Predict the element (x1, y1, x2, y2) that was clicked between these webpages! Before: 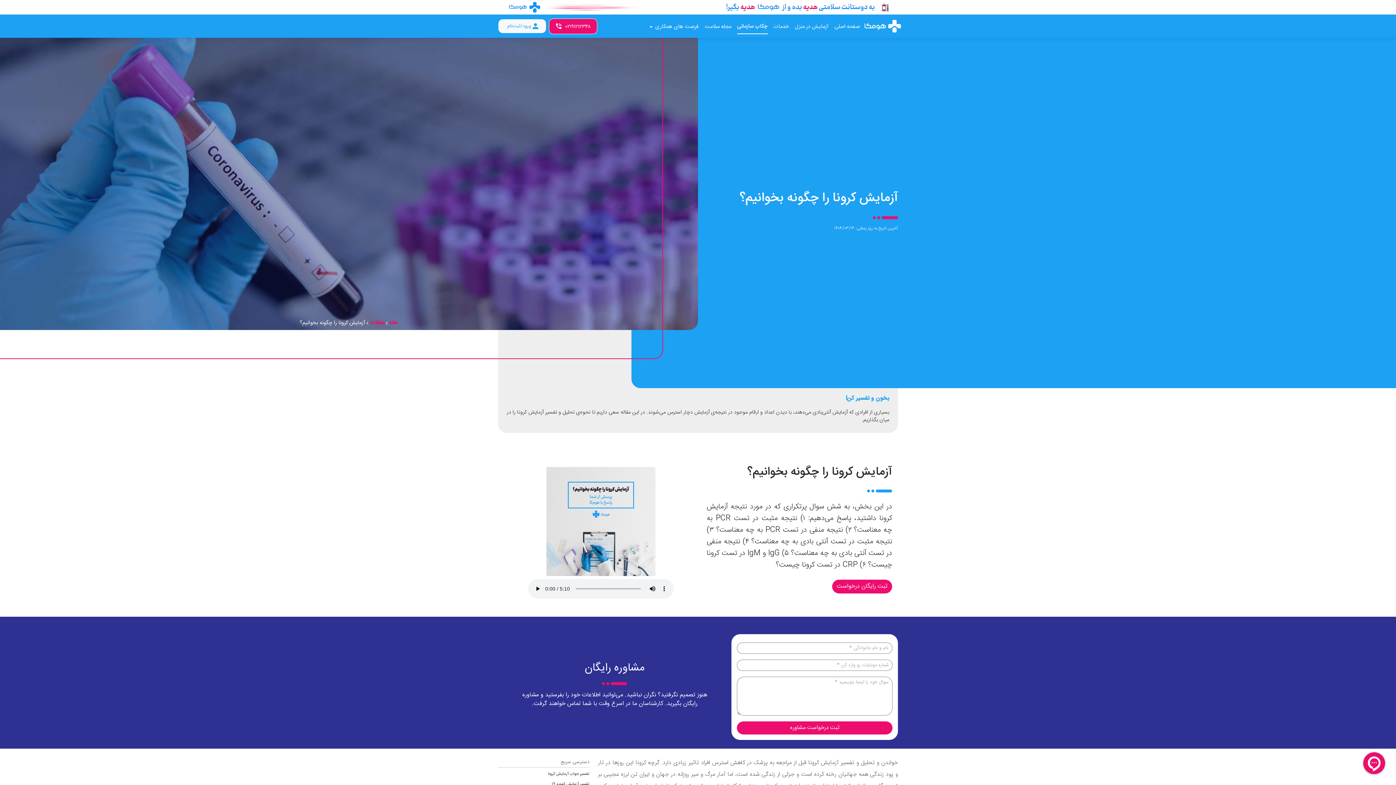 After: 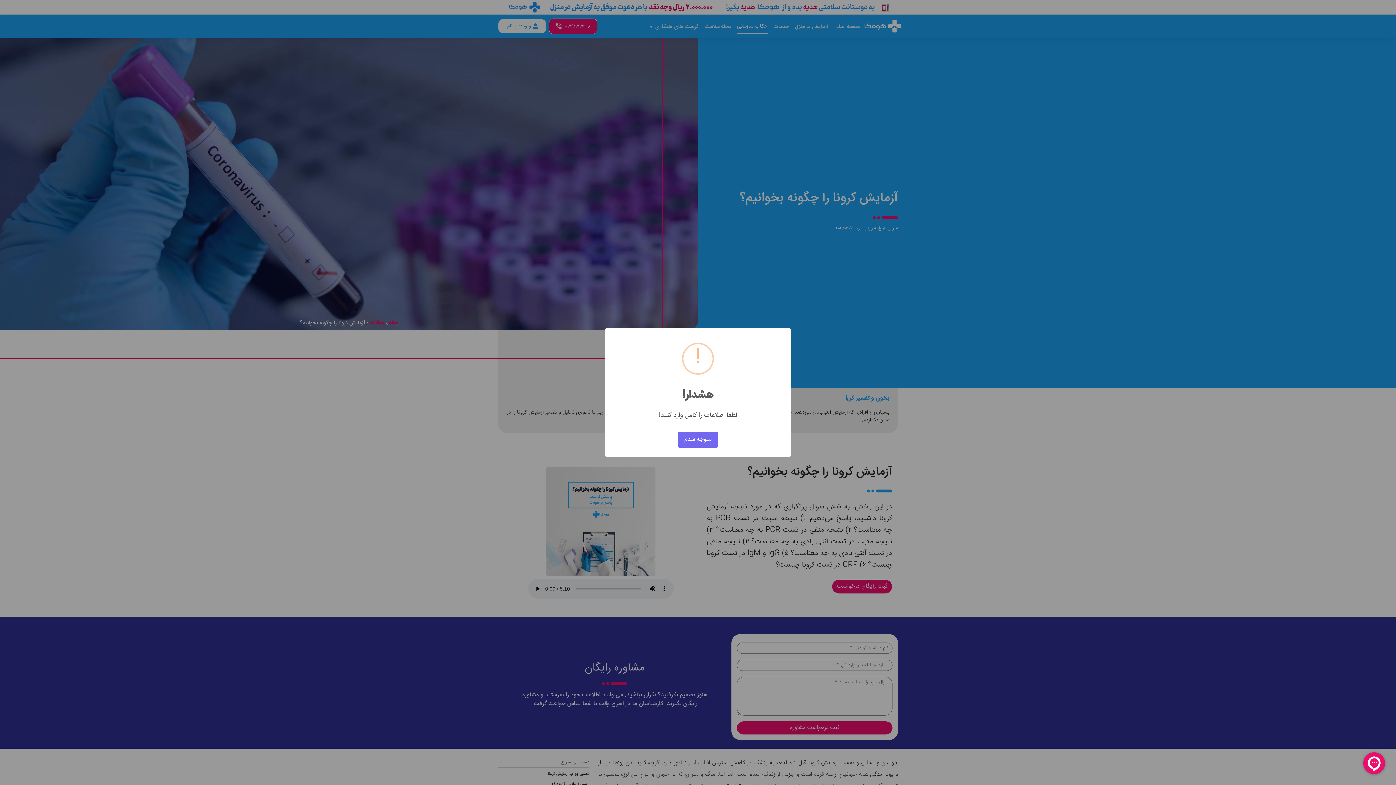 Action: bbox: (736, 721, 892, 734) label: ثبت درخواست مشاوره